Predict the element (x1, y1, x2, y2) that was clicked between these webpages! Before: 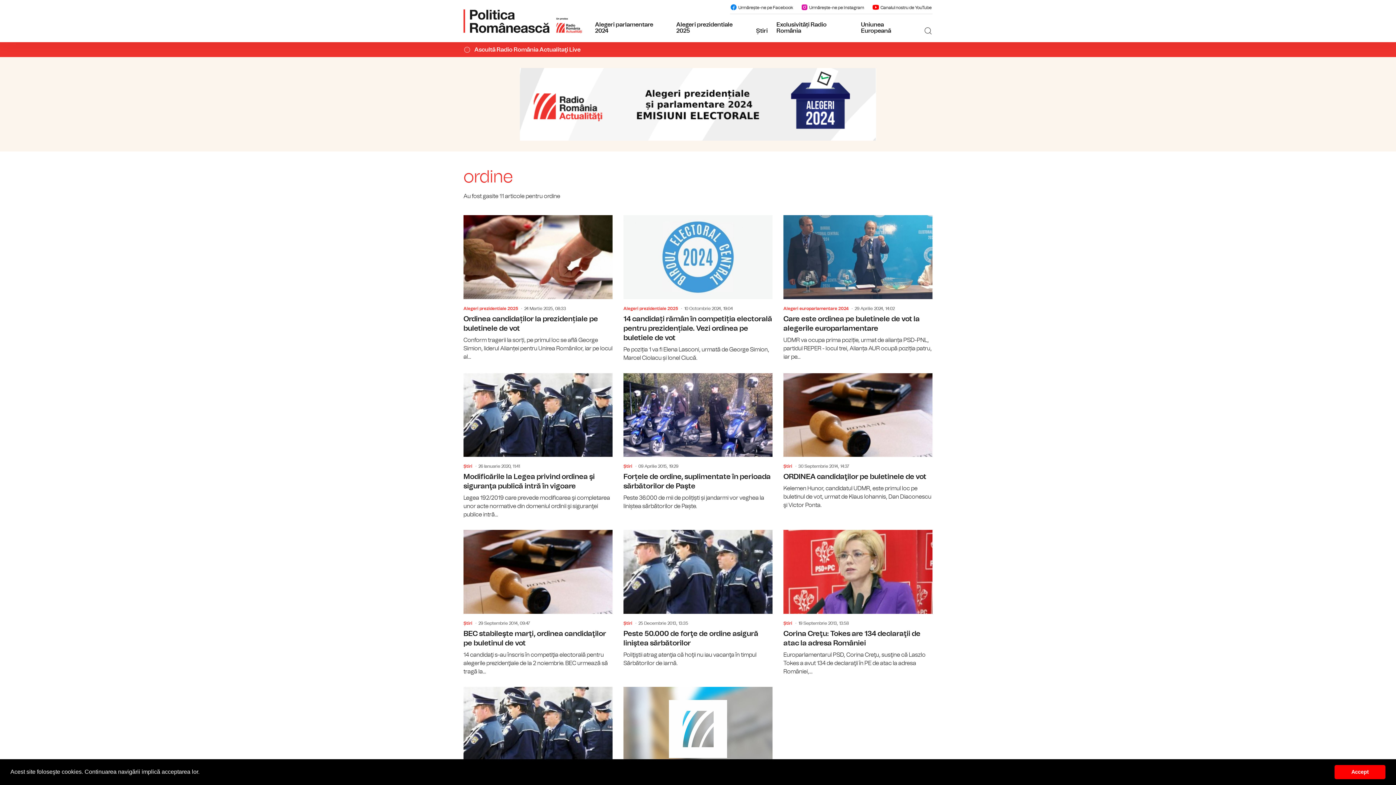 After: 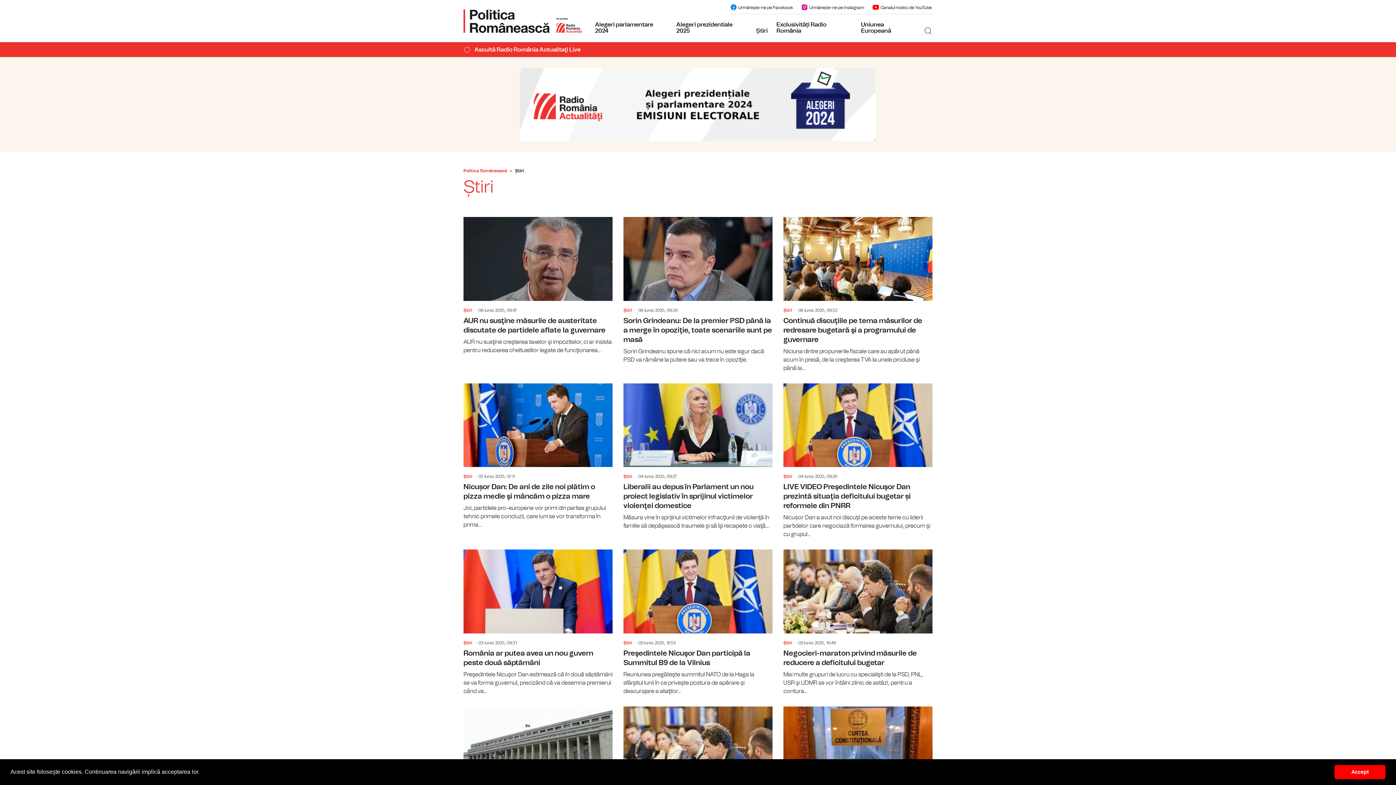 Action: label: Știri bbox: (783, 464, 792, 469)